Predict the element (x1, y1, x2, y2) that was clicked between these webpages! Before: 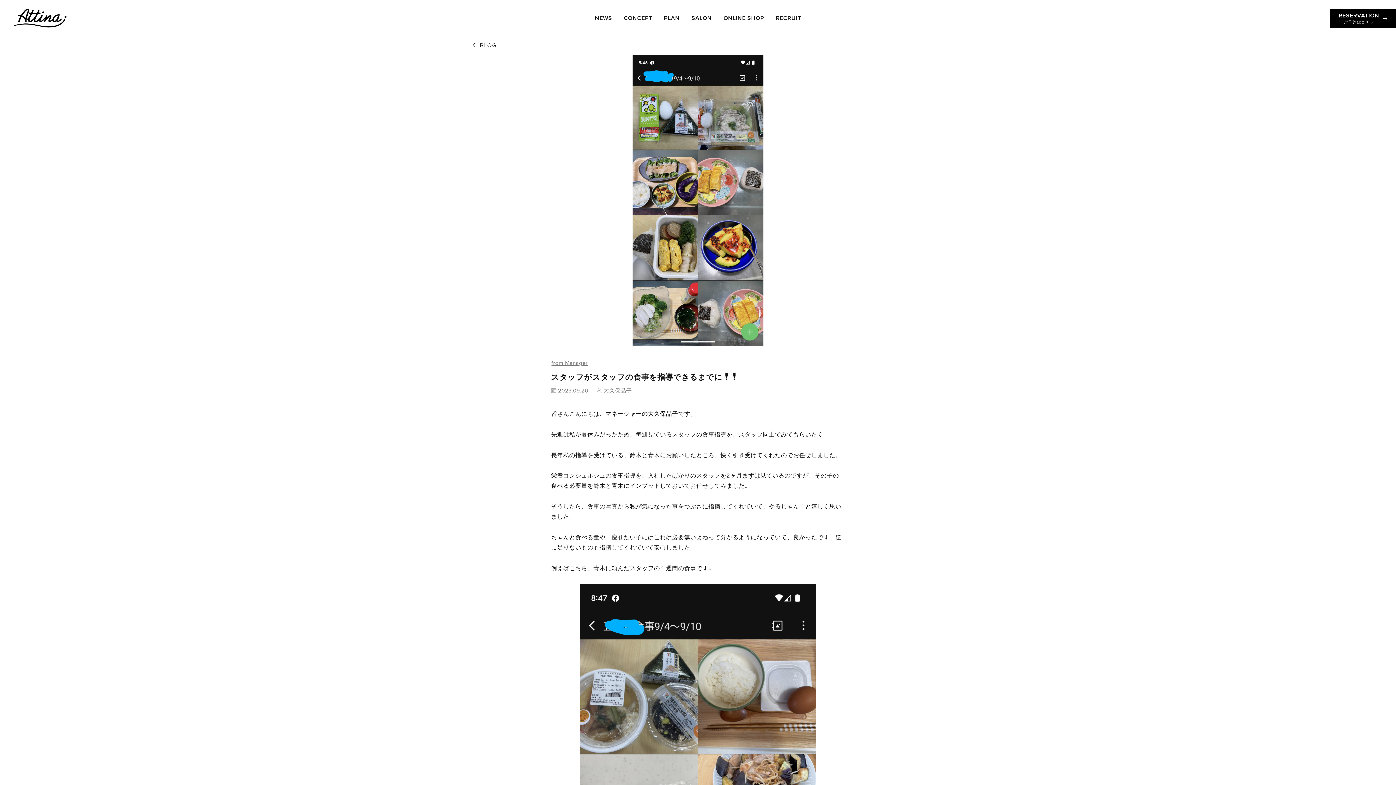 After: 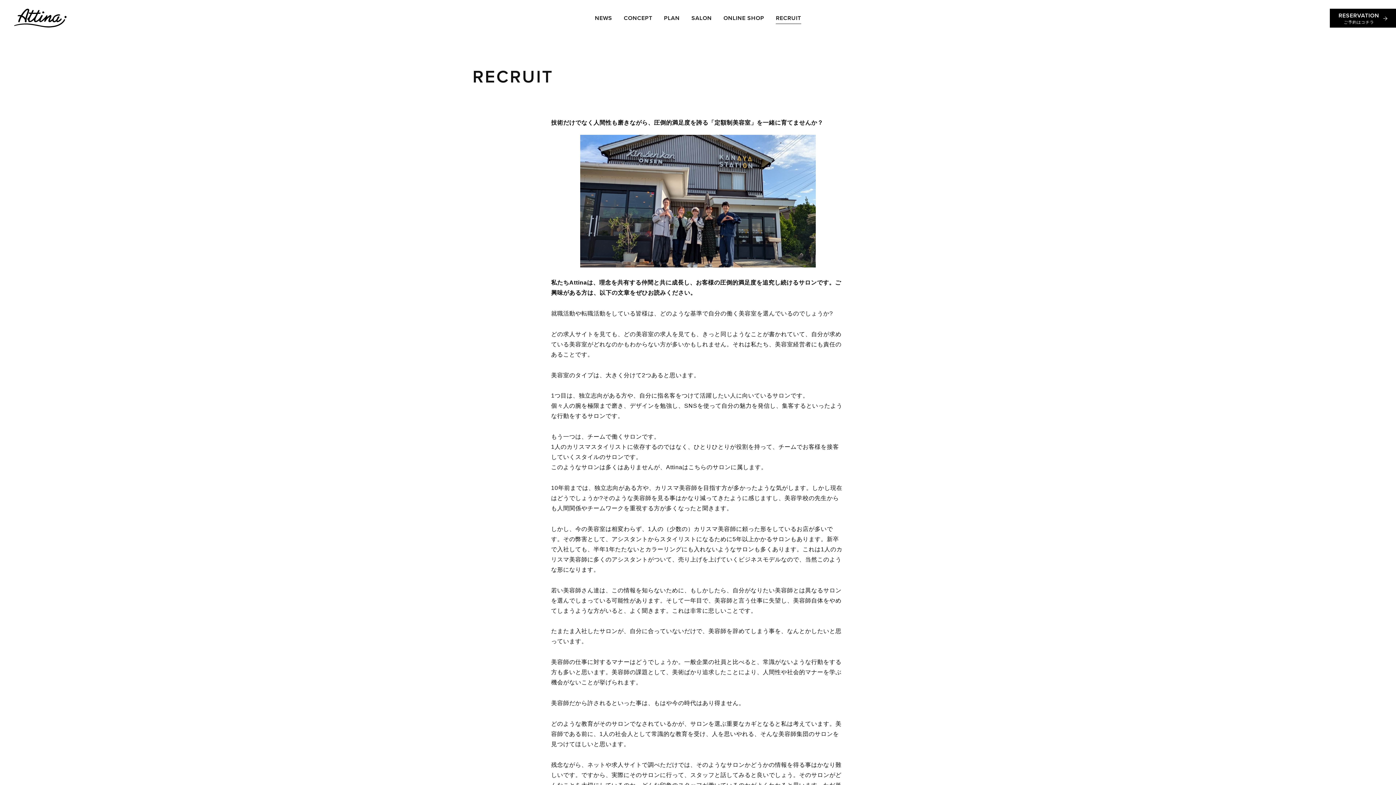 Action: label: RECRUIT bbox: (776, 12, 801, 24)